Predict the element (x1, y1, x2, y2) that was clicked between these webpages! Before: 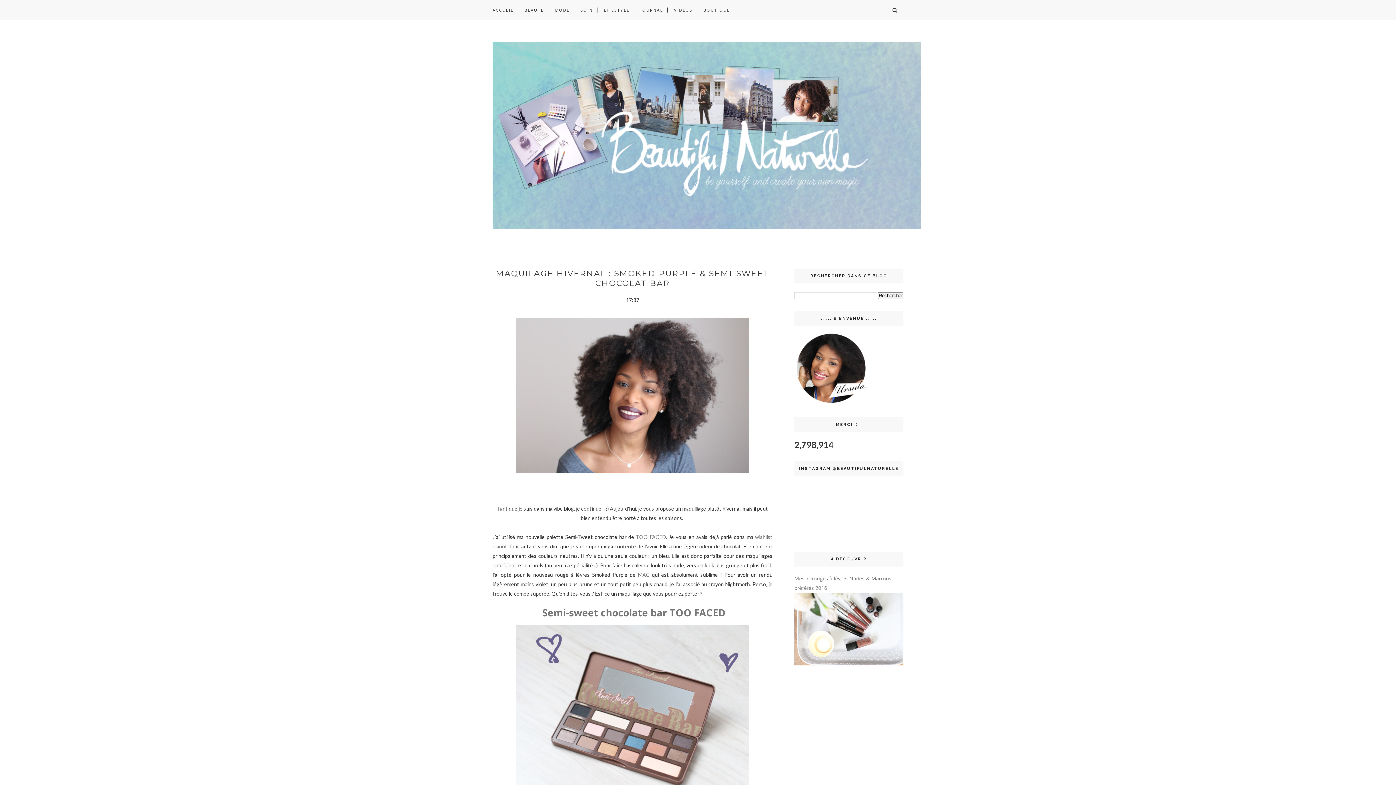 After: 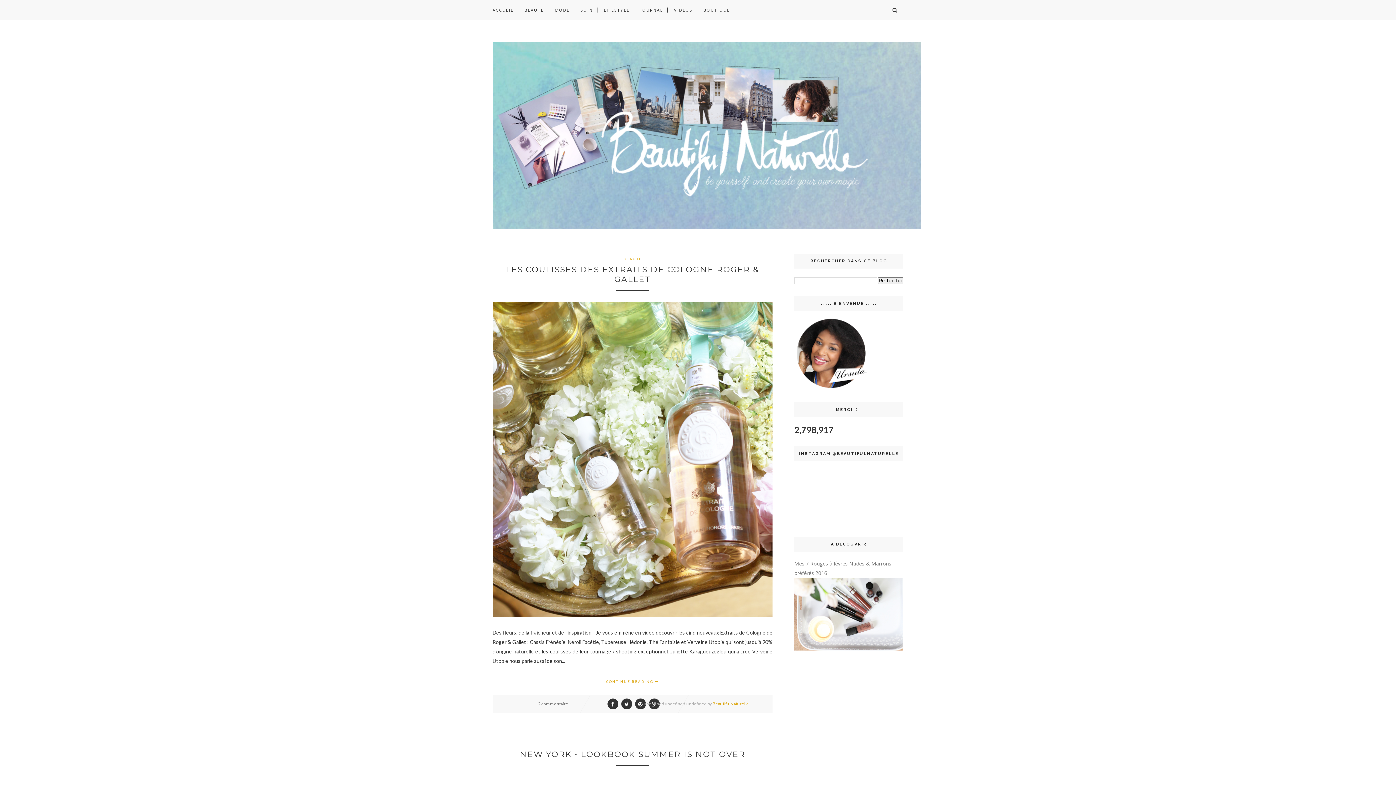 Action: bbox: (492, 41, 903, 232)